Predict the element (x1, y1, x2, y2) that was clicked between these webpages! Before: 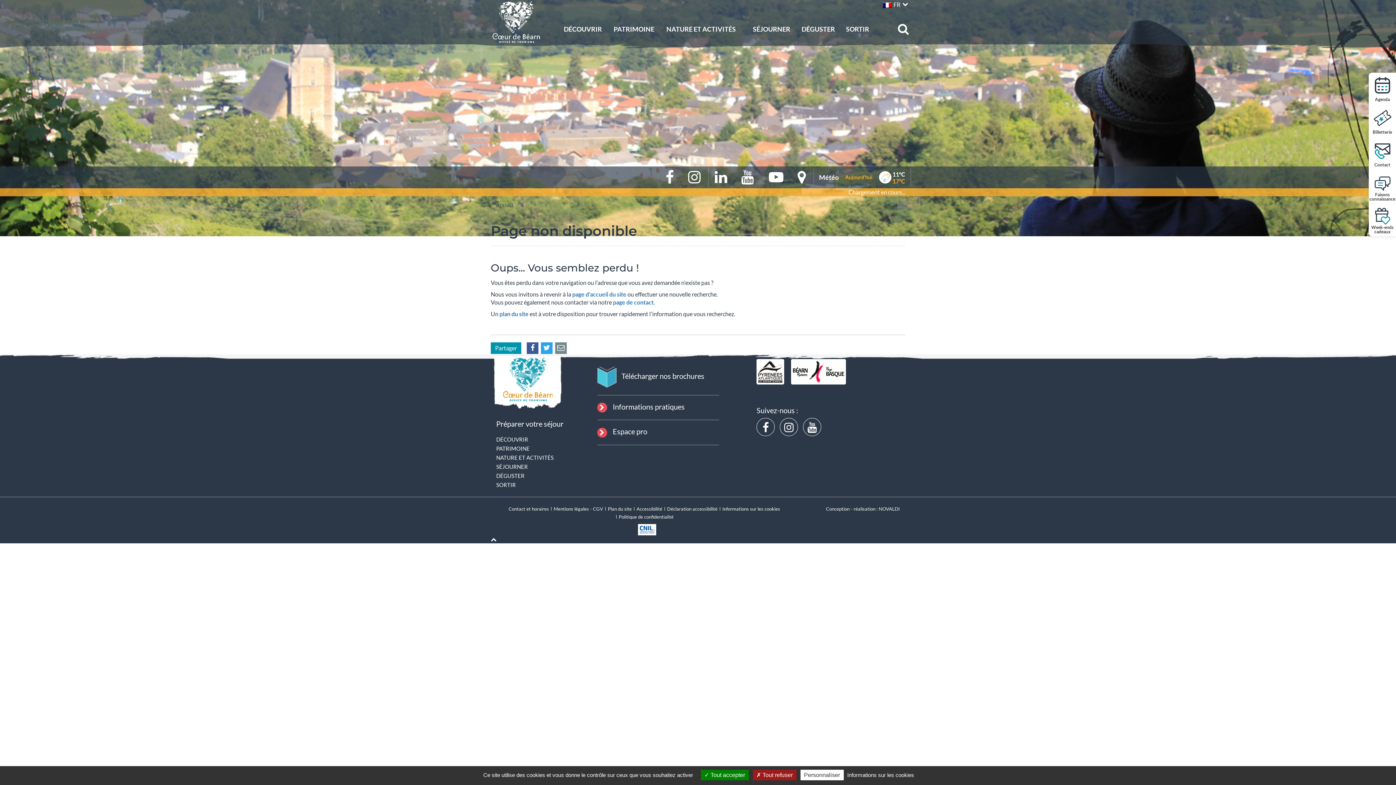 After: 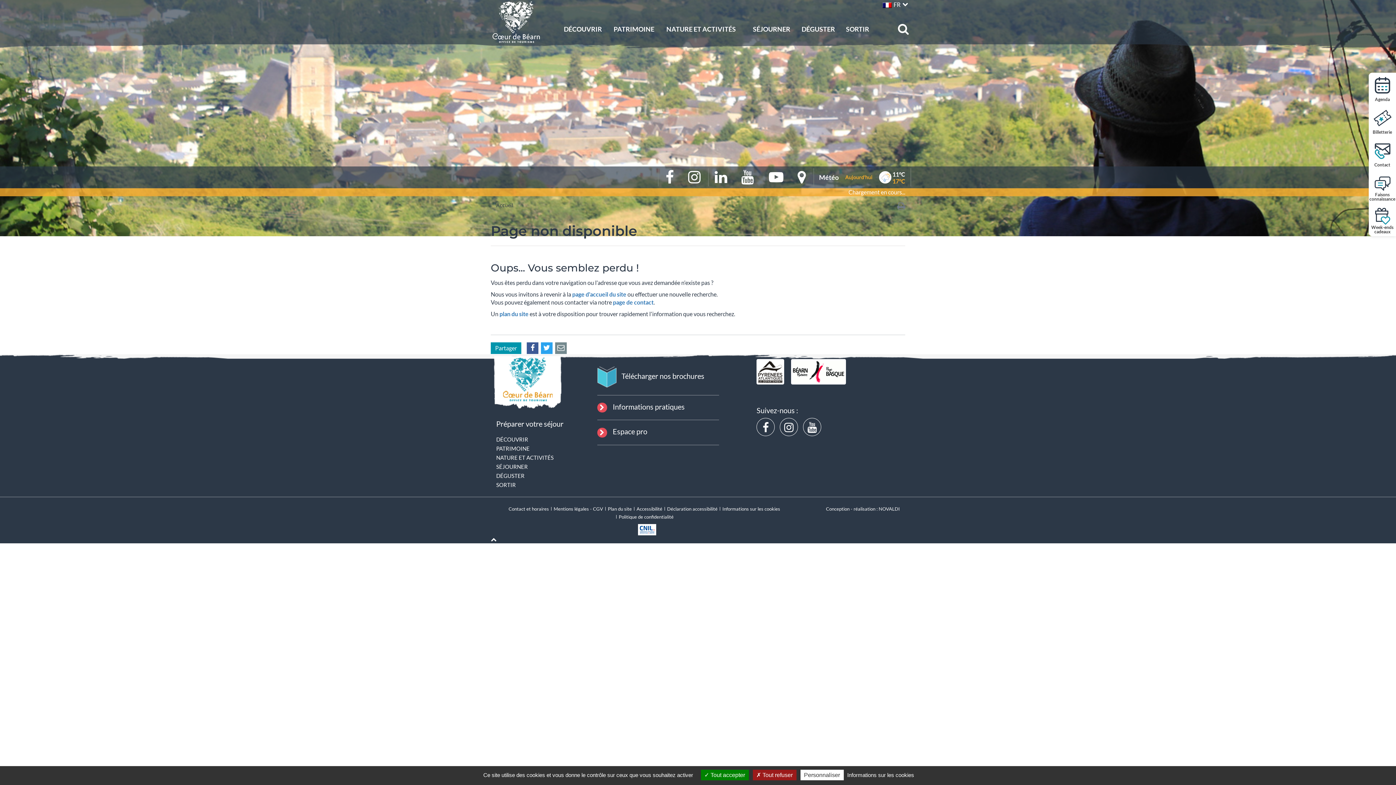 Action: bbox: (636, 524, 656, 535)